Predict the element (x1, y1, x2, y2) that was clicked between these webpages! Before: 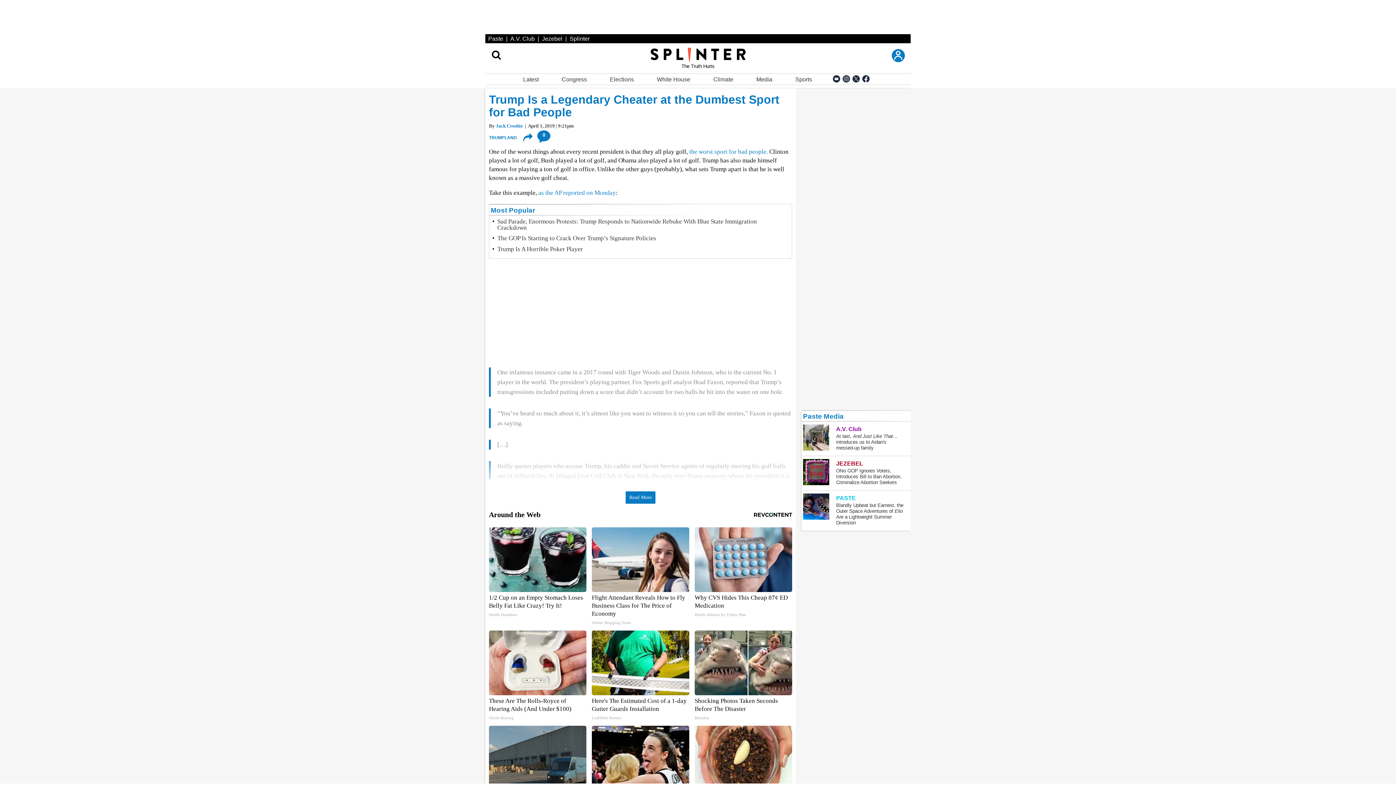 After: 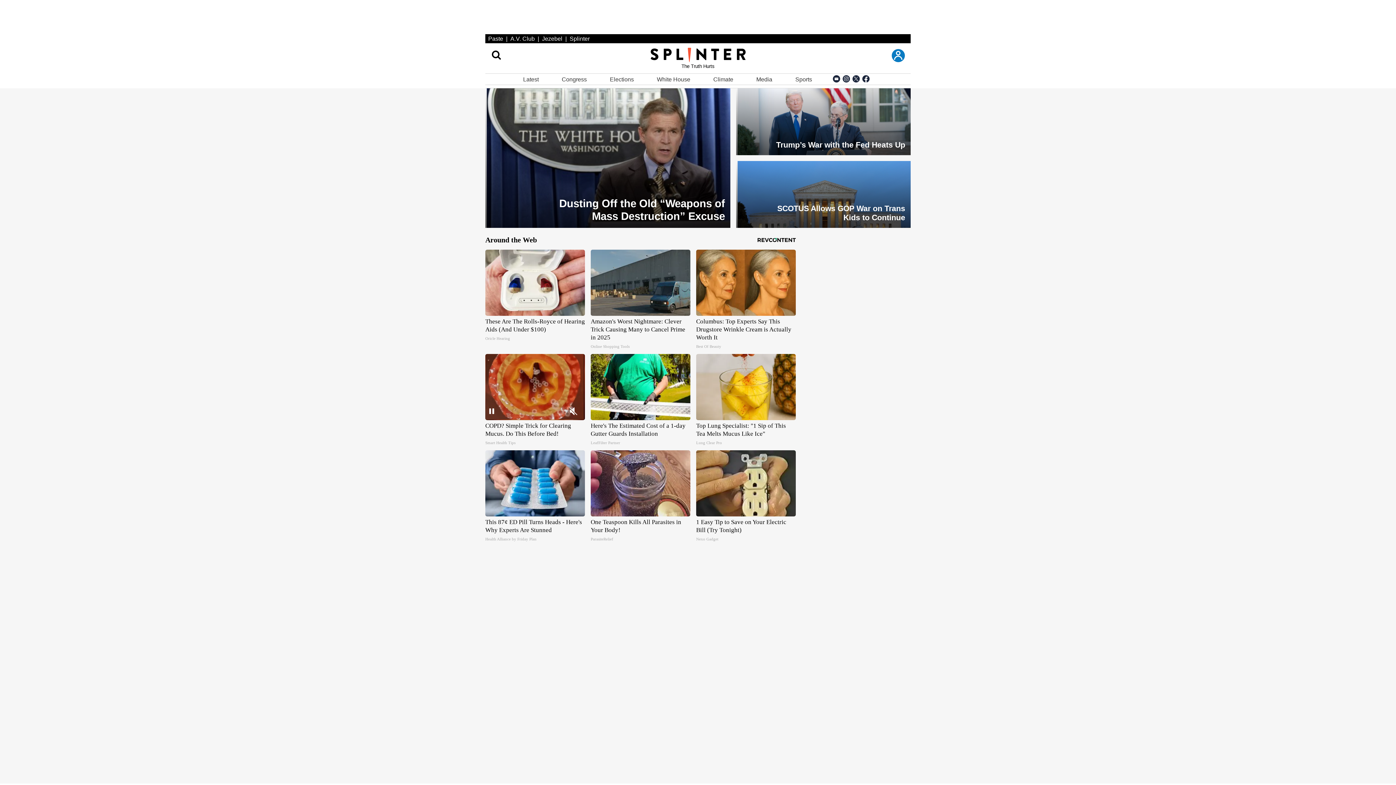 Action: bbox: (490, 204, 535, 216) label: Most Popular